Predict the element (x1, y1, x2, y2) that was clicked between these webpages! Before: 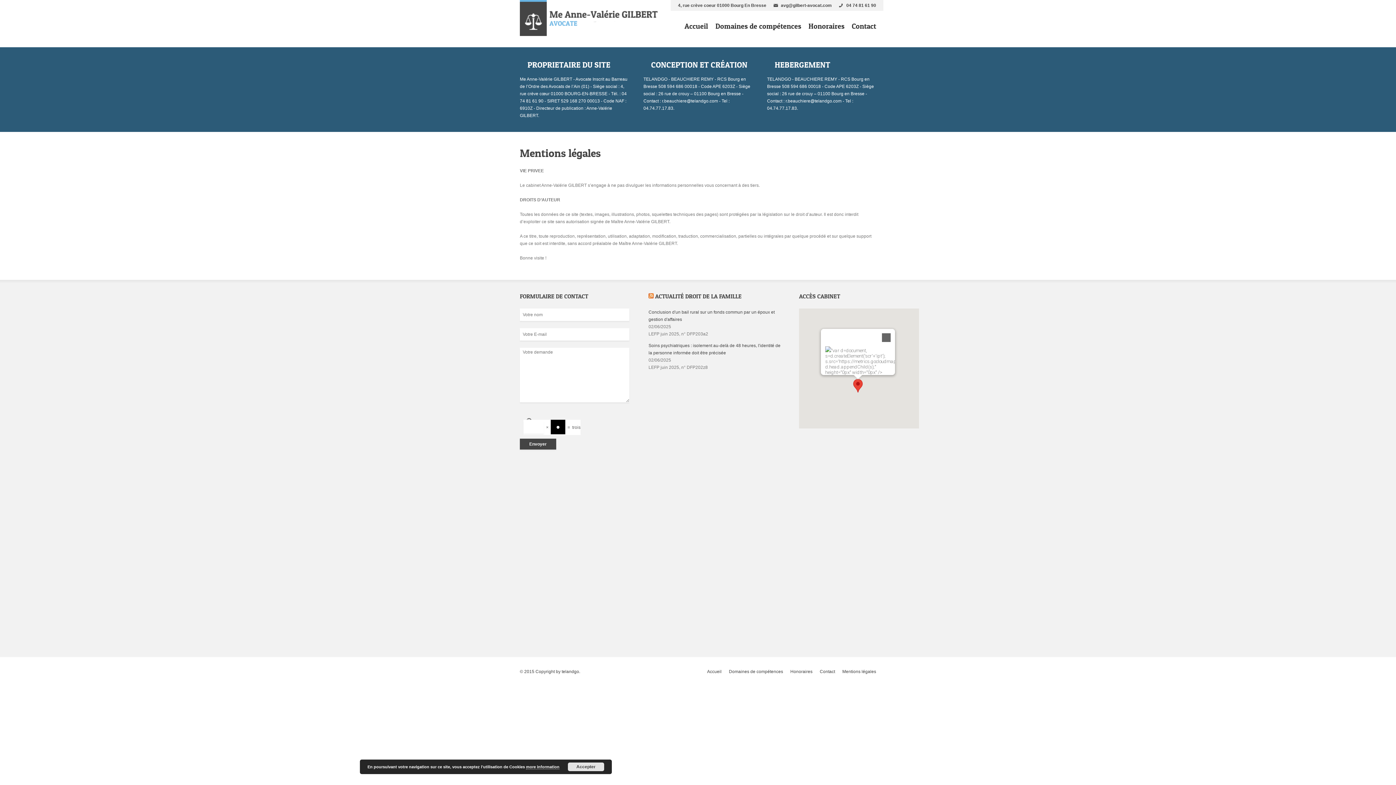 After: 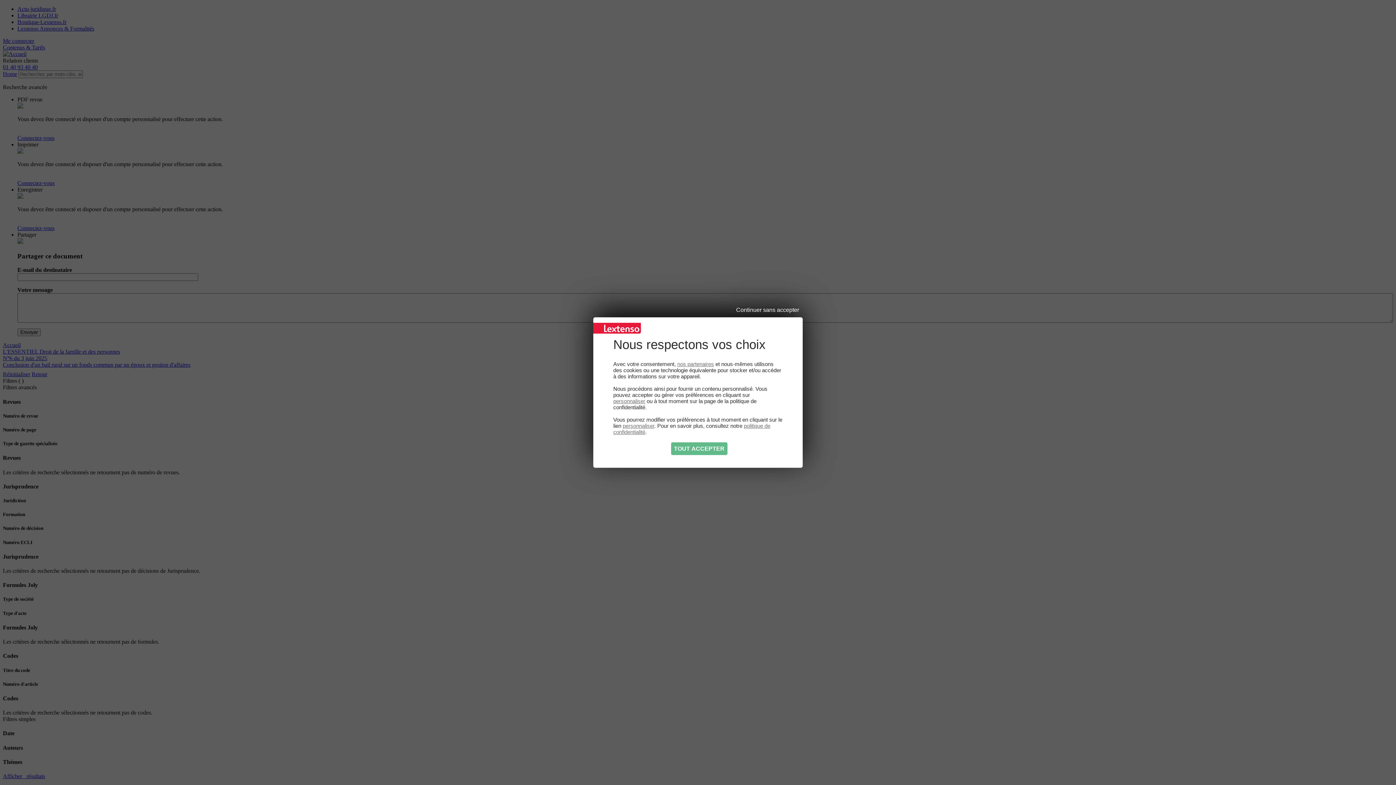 Action: label: Conclusion d'un bail rural sur un fonds commun par un époux et gestion d'affaires bbox: (648, 308, 783, 323)